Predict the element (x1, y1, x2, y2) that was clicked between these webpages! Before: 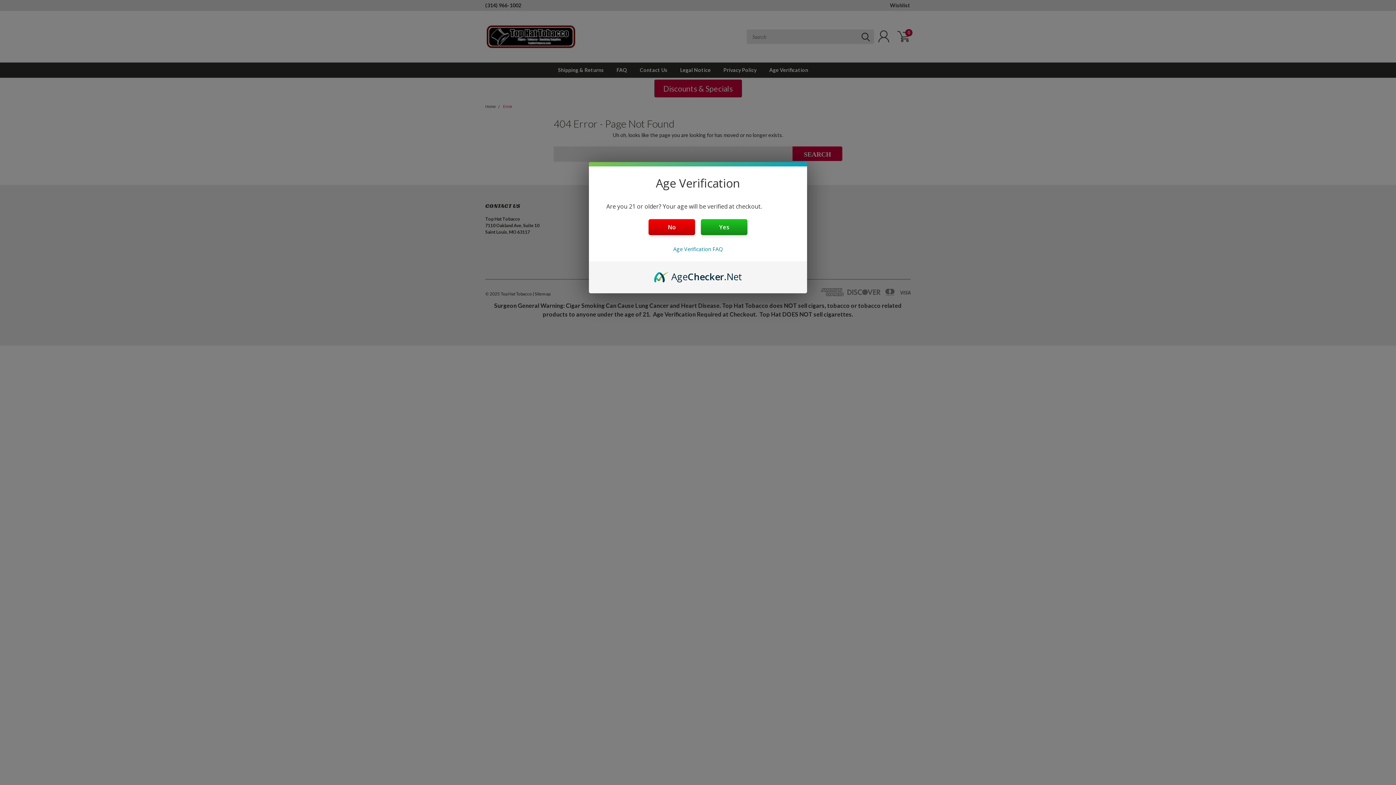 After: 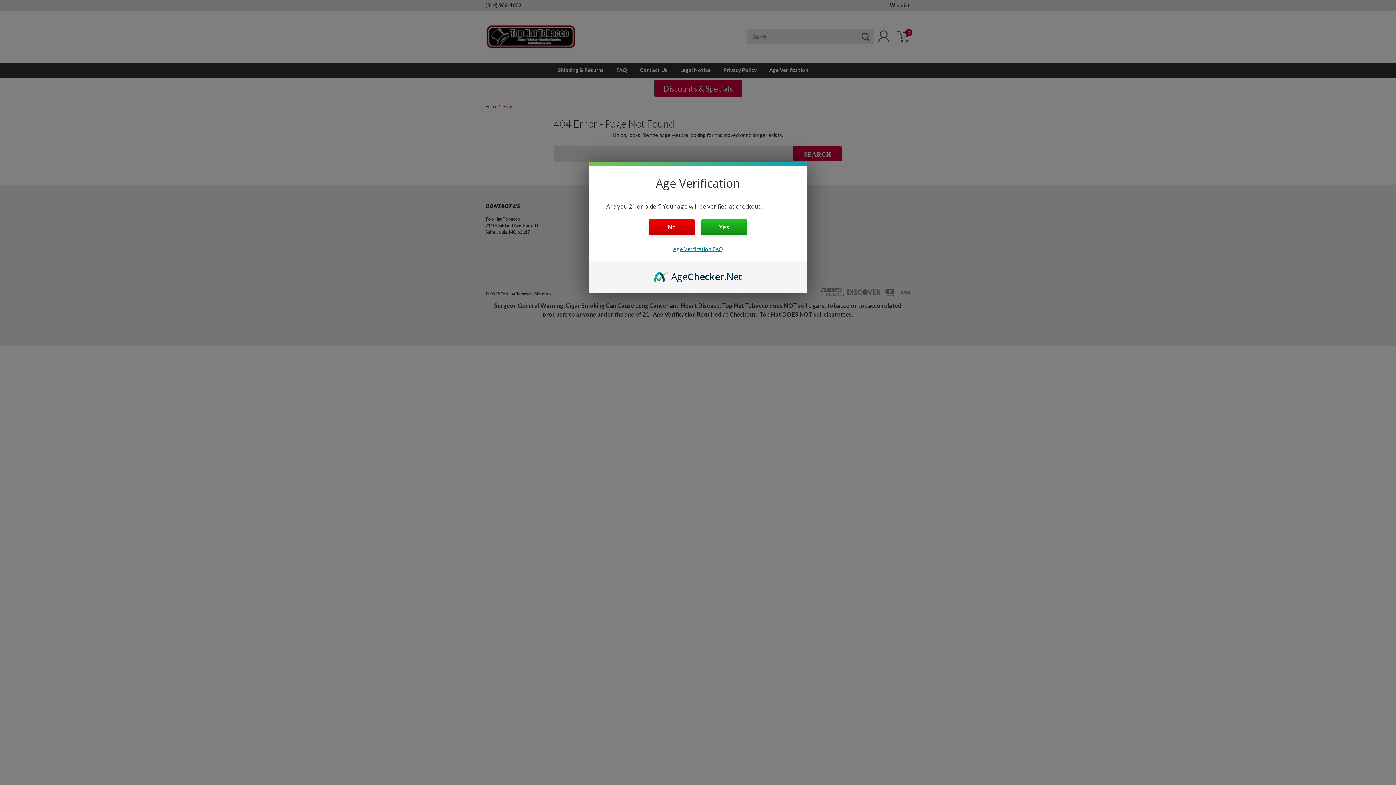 Action: bbox: (673, 245, 722, 252) label: Age Verification FAQ